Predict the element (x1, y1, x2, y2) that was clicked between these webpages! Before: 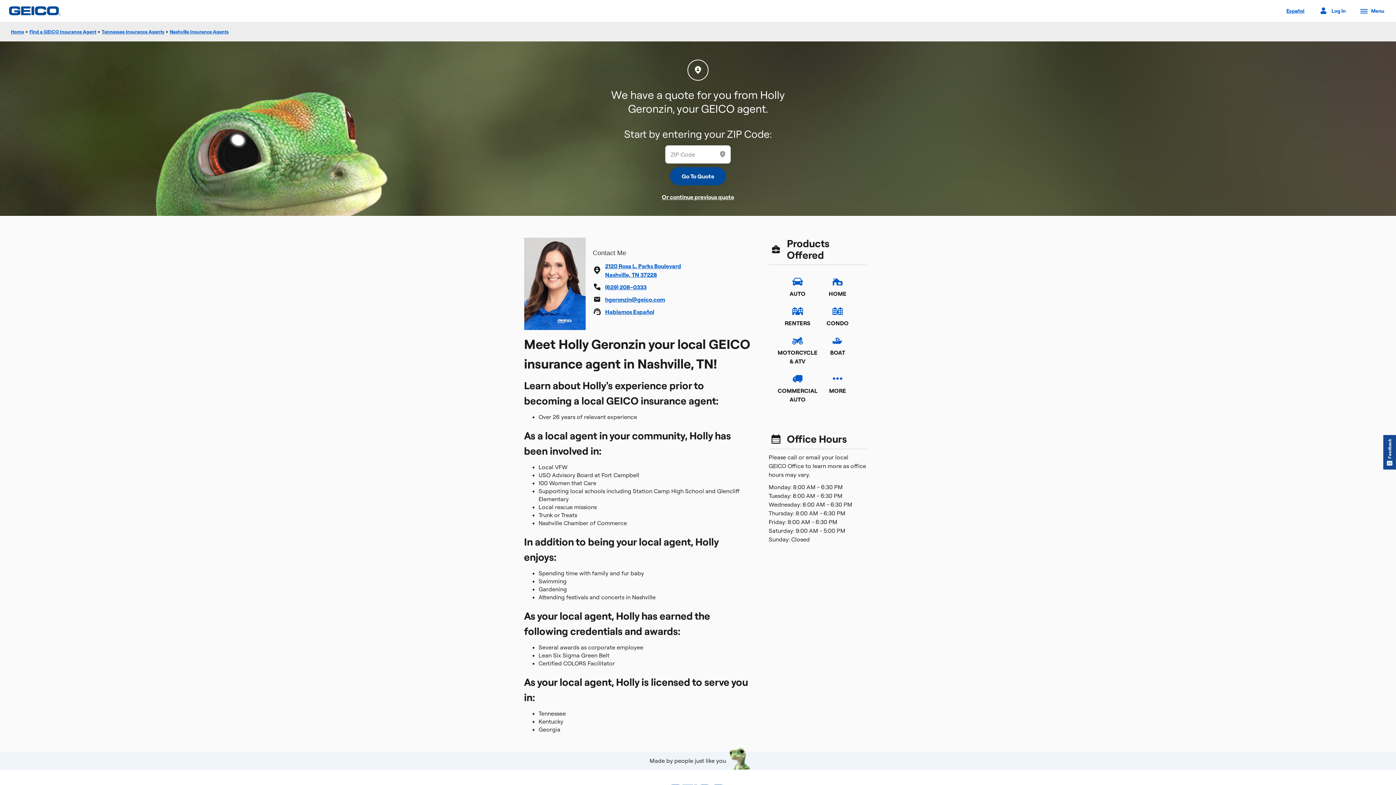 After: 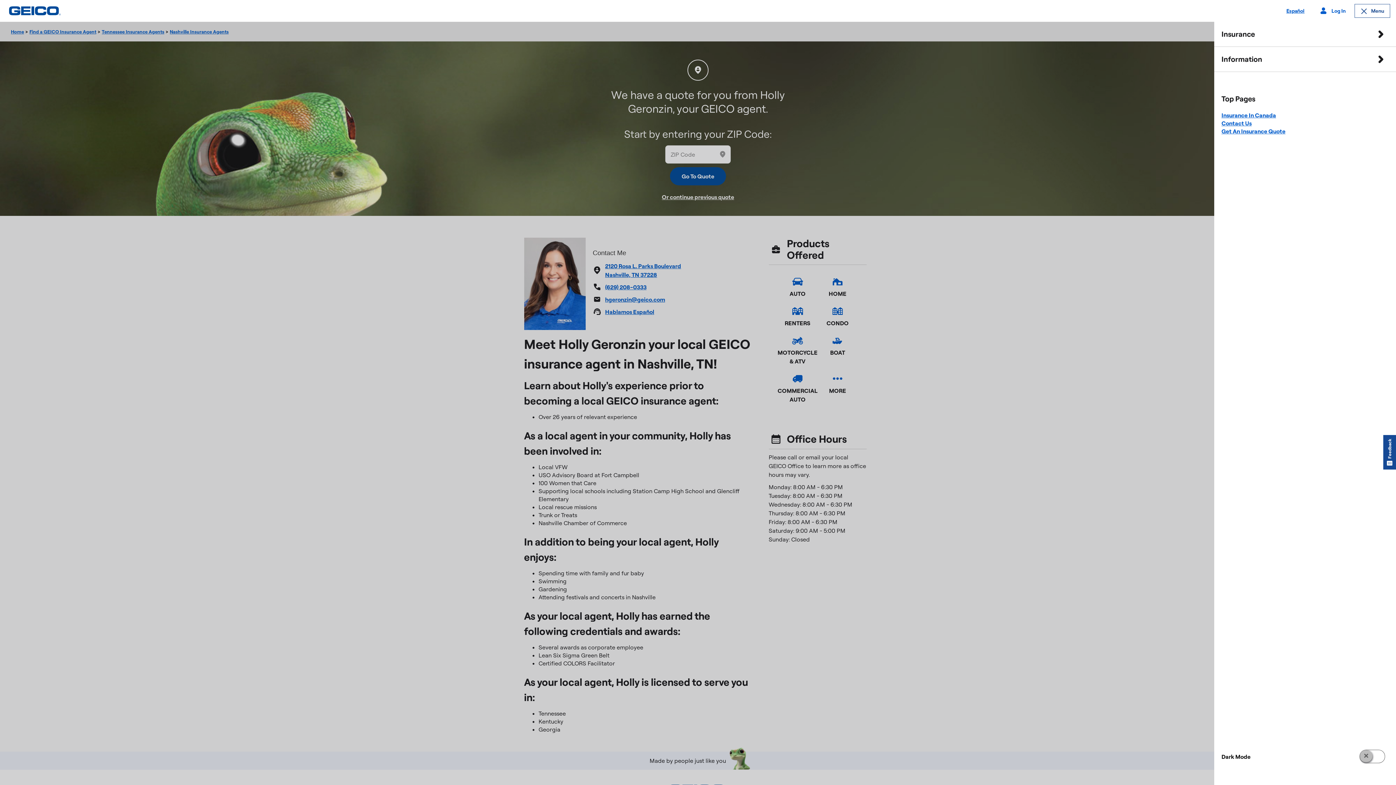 Action: bbox: (1355, 4, 1390, 17) label: Menu